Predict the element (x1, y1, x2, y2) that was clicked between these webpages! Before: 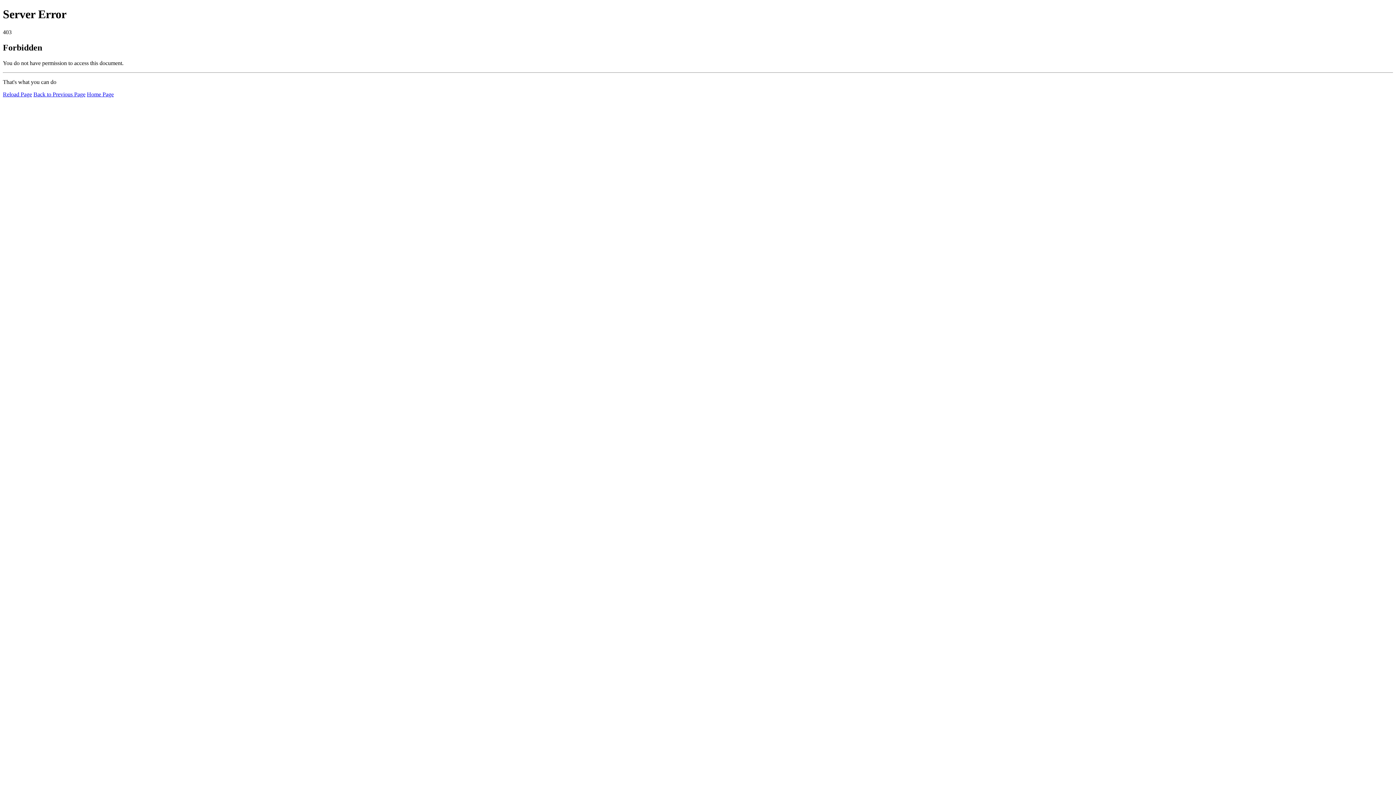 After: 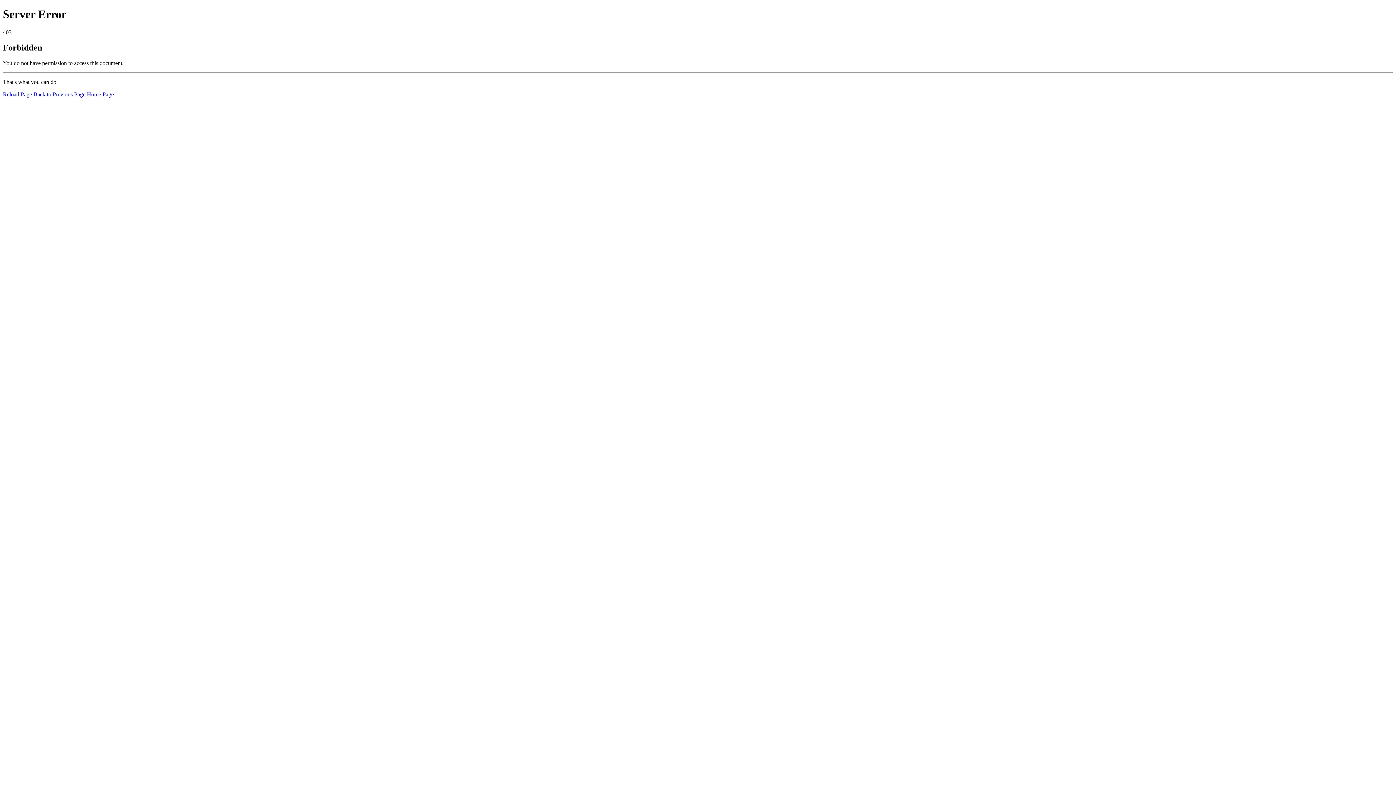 Action: label: Home Page bbox: (86, 91, 113, 97)